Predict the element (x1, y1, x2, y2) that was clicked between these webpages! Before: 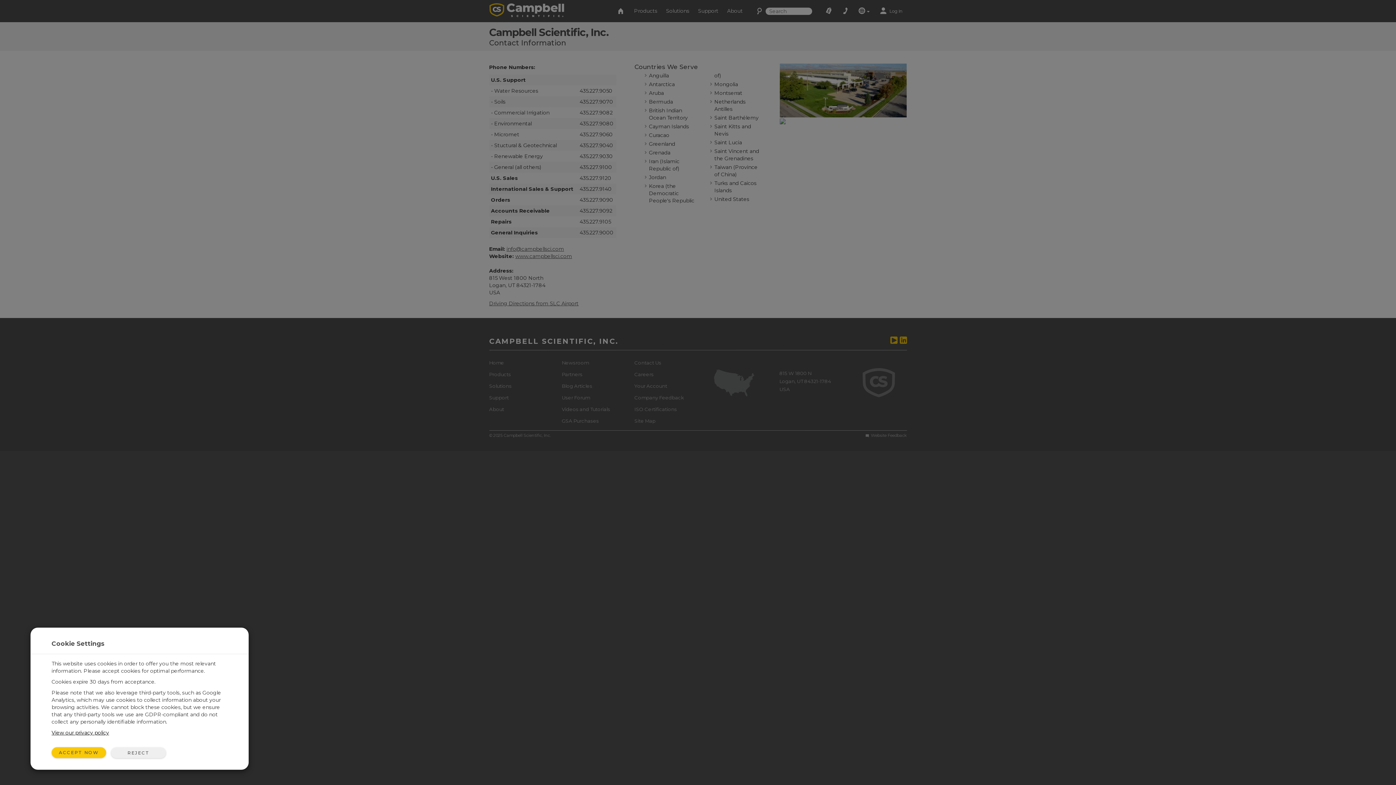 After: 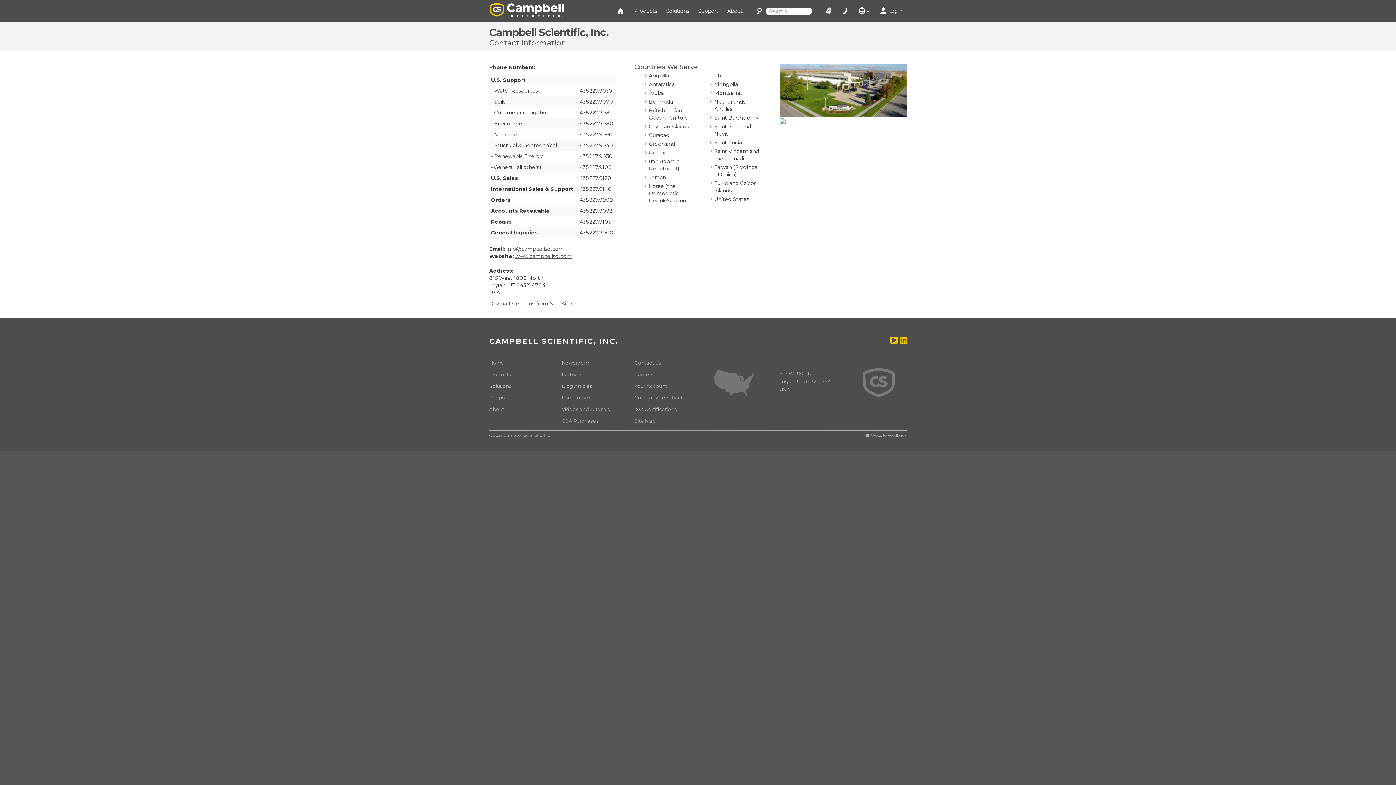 Action: label: REJECT bbox: (111, 747, 165, 758)